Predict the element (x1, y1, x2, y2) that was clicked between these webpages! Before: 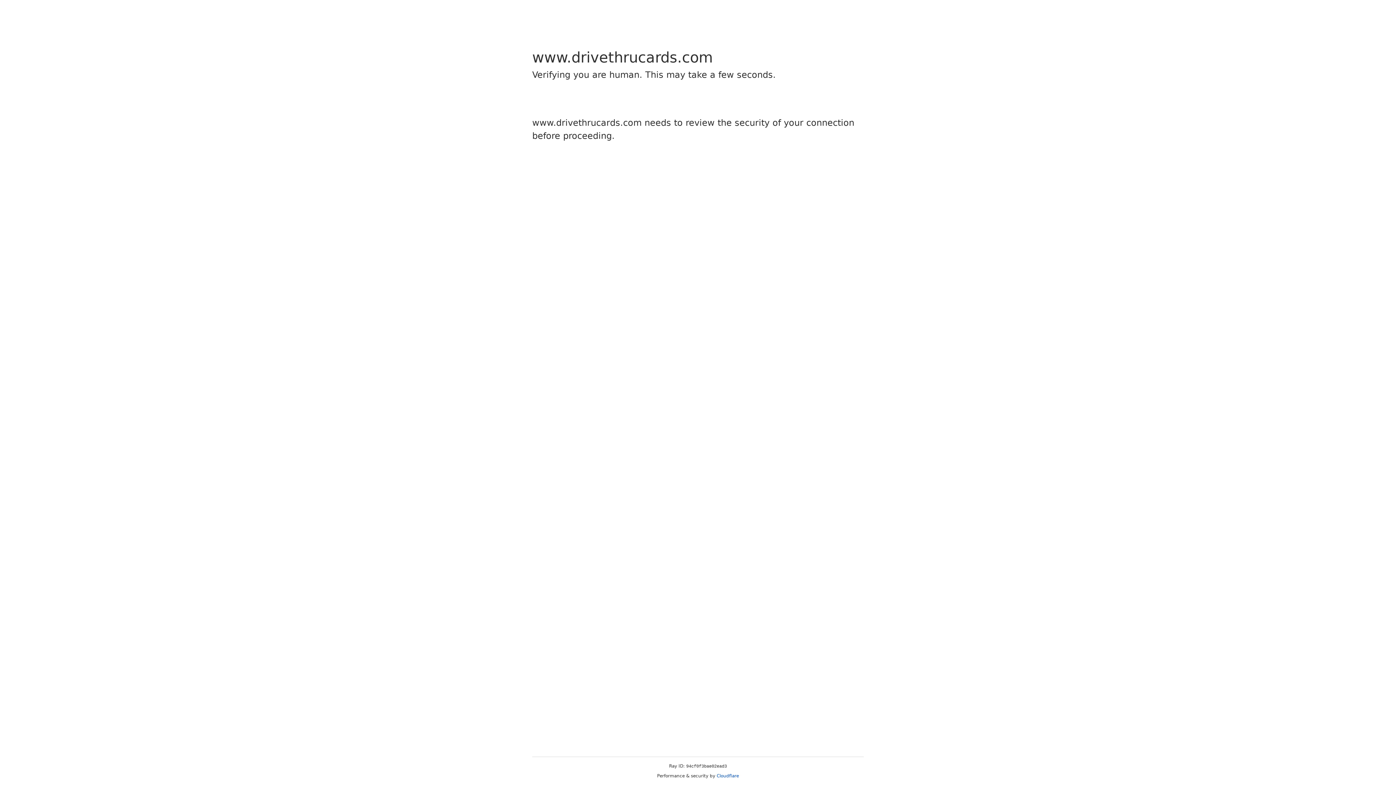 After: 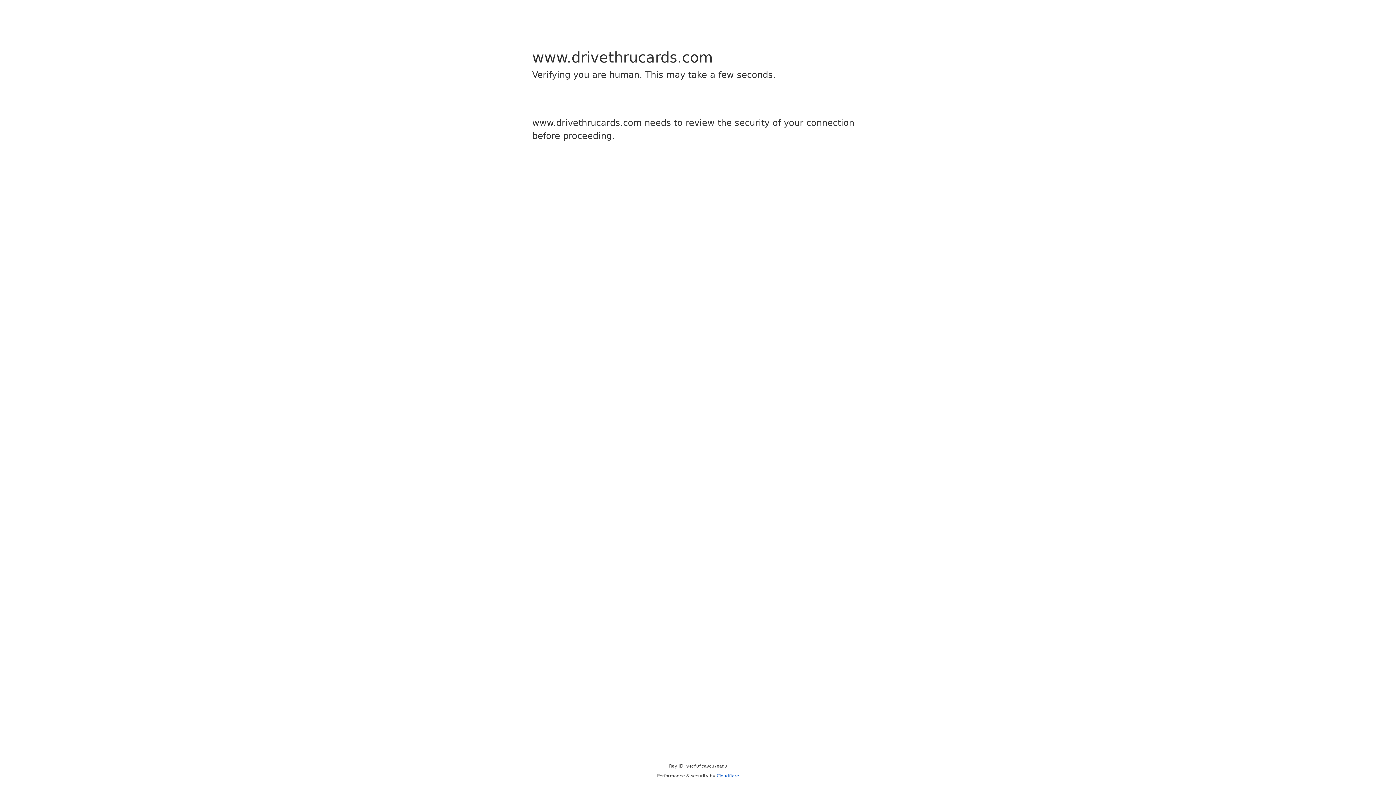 Action: label: Cloudflare bbox: (716, 773, 739, 778)